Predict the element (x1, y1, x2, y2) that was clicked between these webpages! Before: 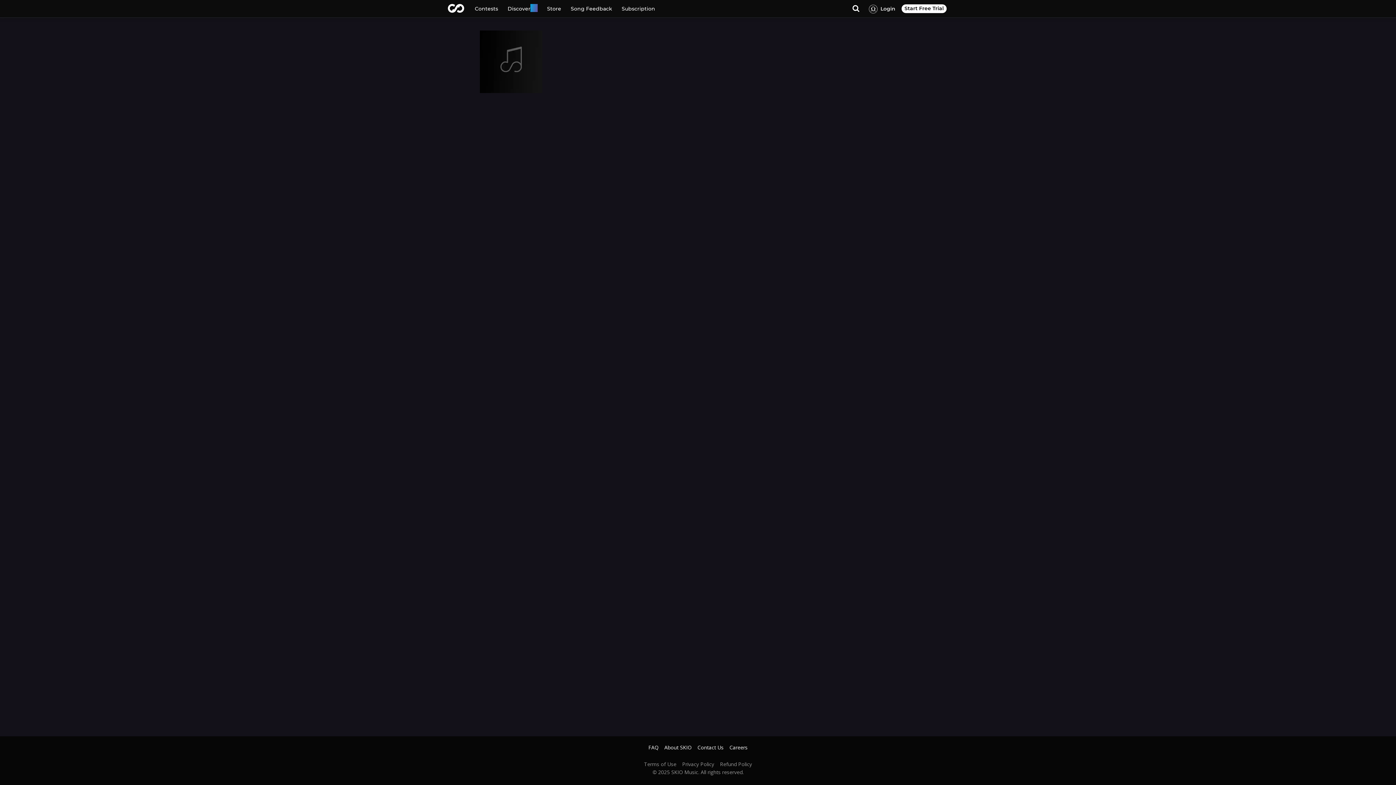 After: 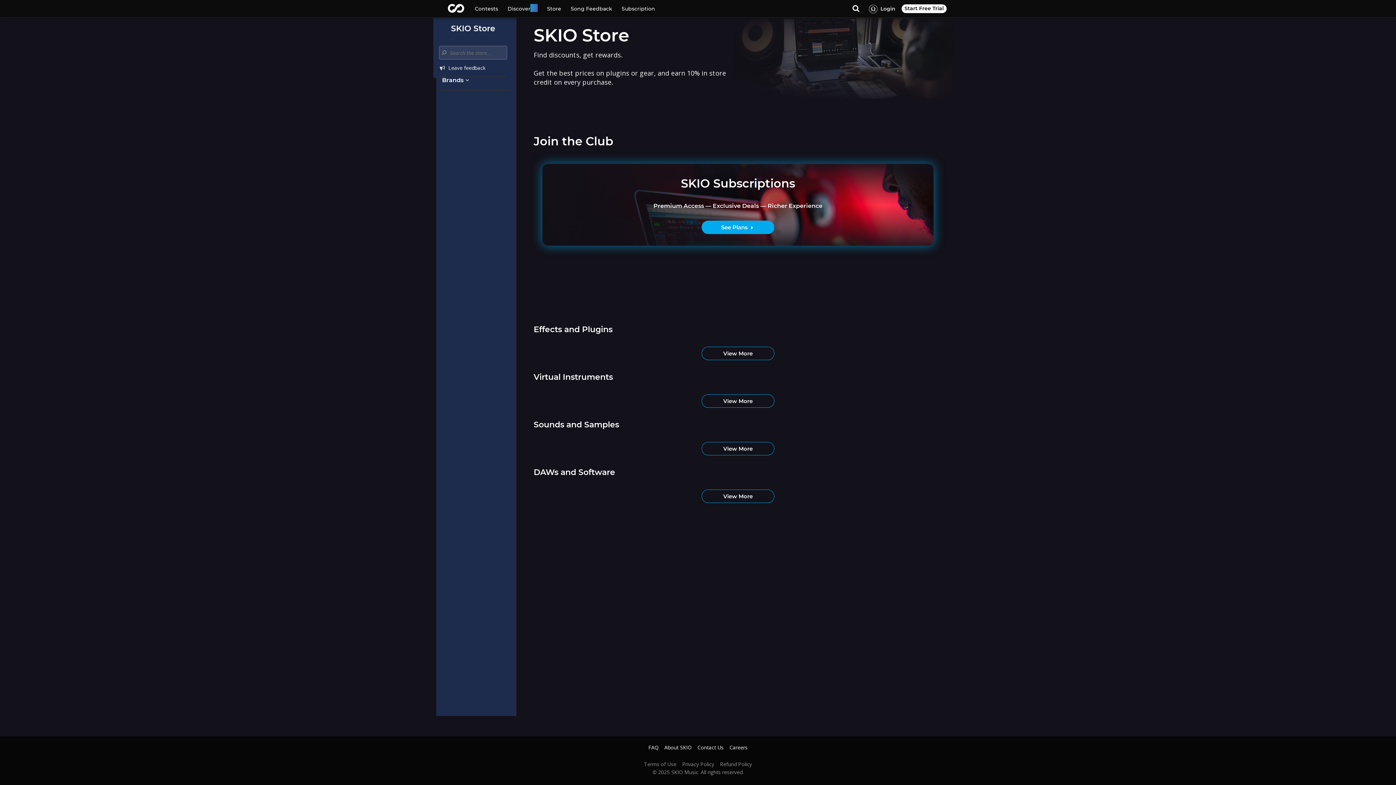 Action: bbox: (542, 0, 566, 17) label: Store